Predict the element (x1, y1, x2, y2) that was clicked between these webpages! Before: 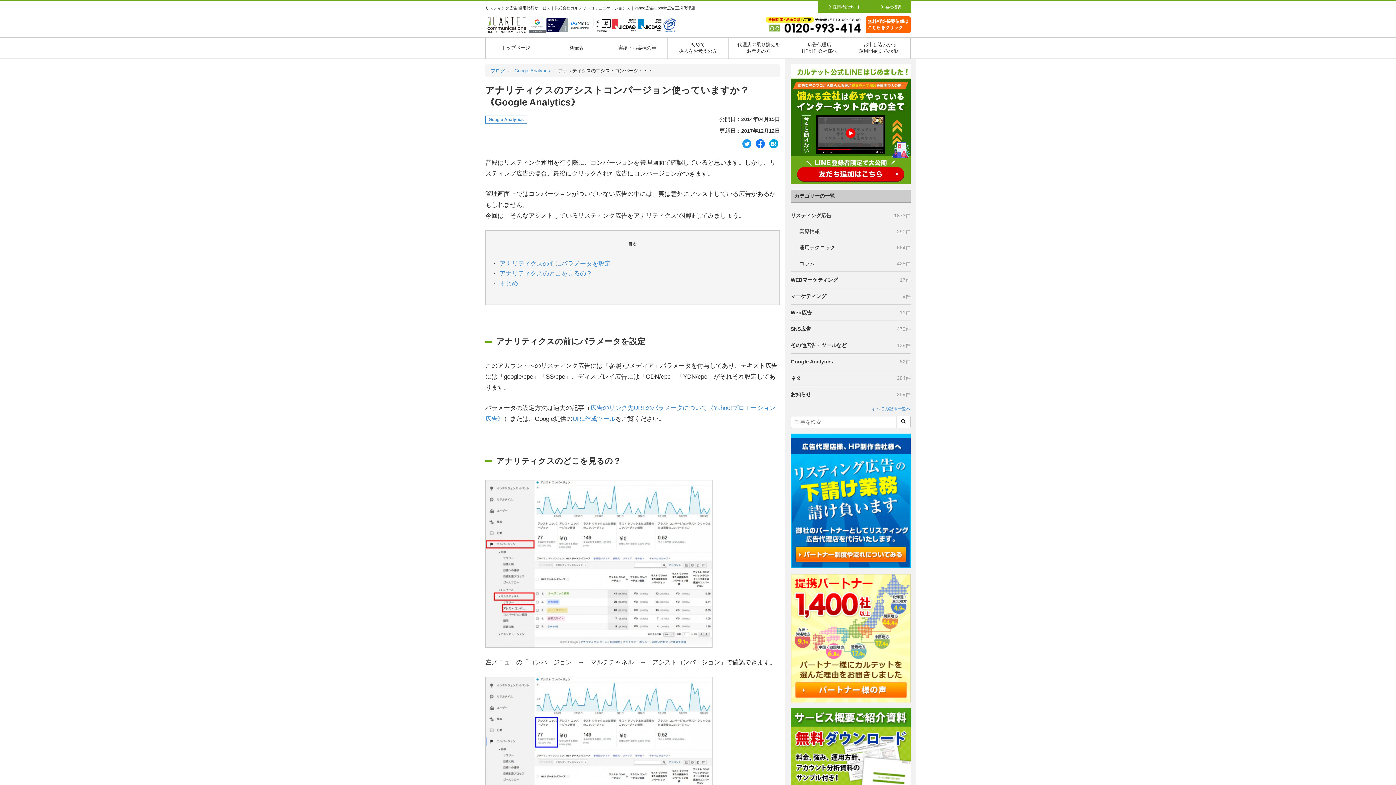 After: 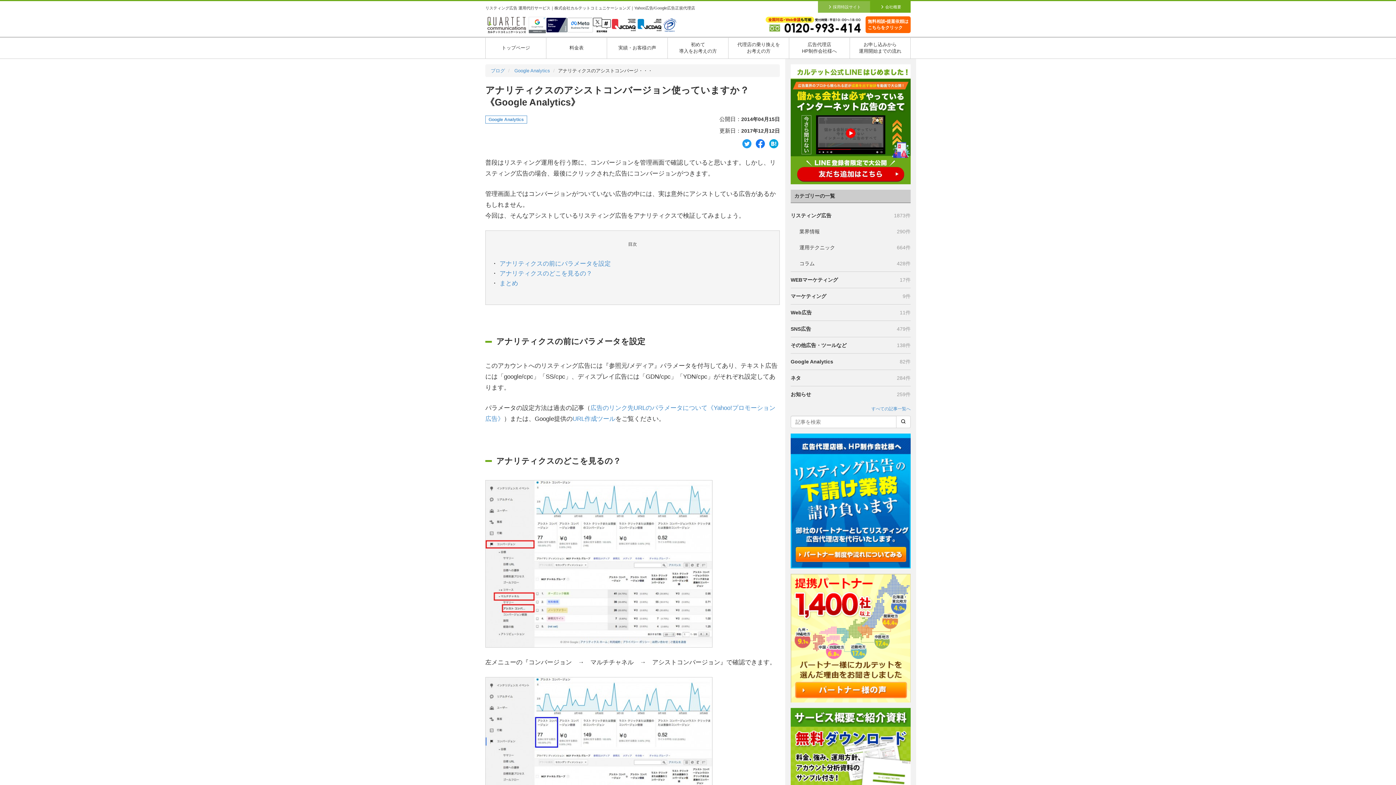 Action: label: 採用特設サイト bbox: (818, 1, 870, 12)